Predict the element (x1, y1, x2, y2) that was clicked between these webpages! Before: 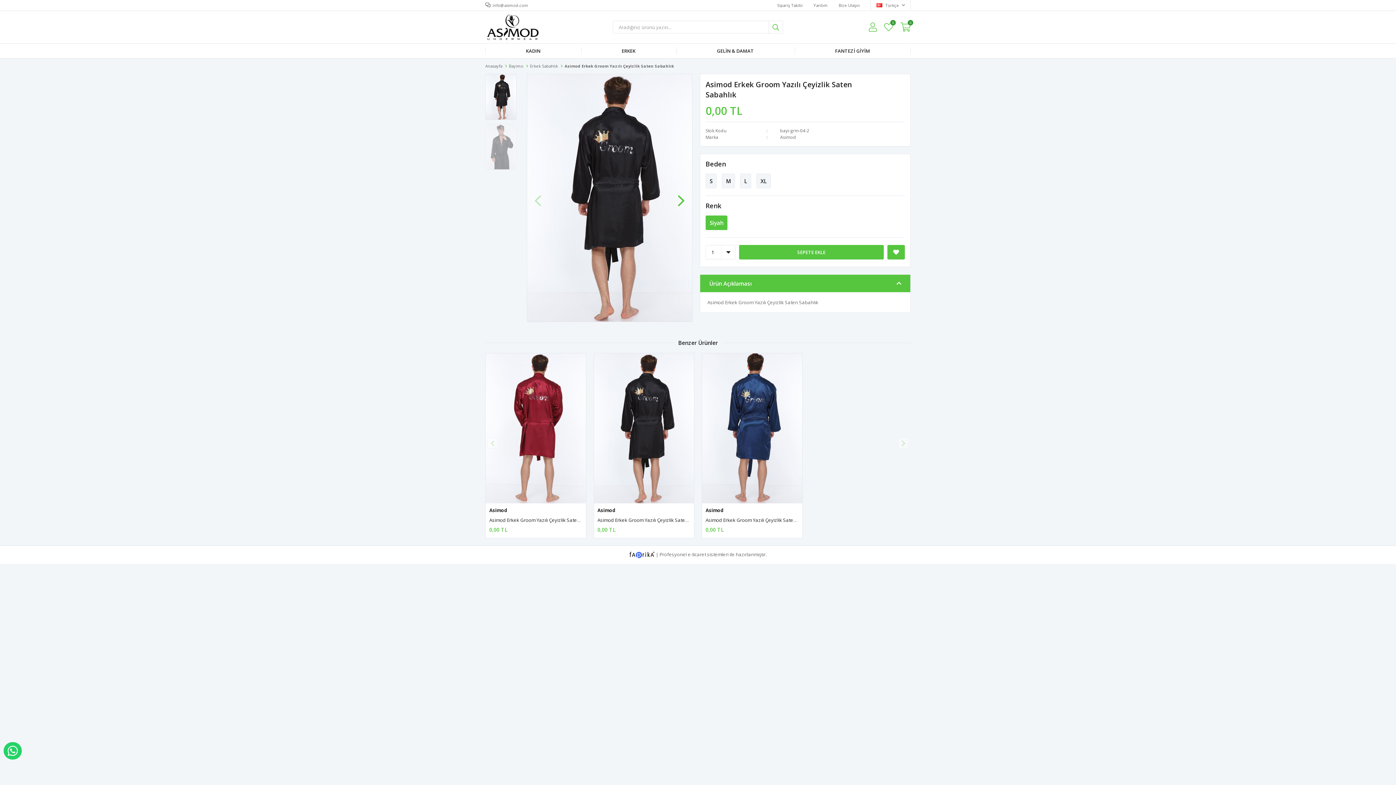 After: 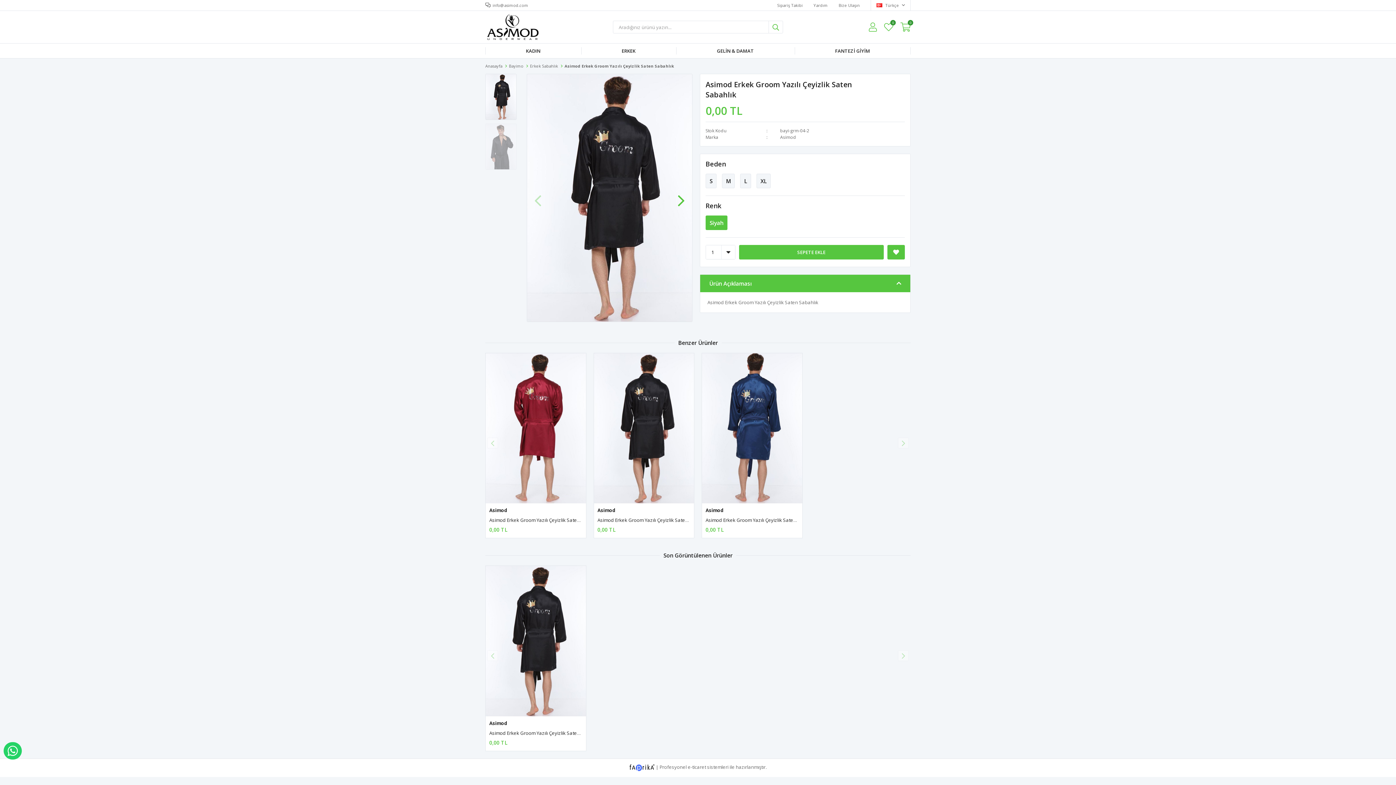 Action: label: Asimod Erkek Groom Yazılı Çeyizlik Saten Sabahlık bbox: (597, 517, 708, 523)